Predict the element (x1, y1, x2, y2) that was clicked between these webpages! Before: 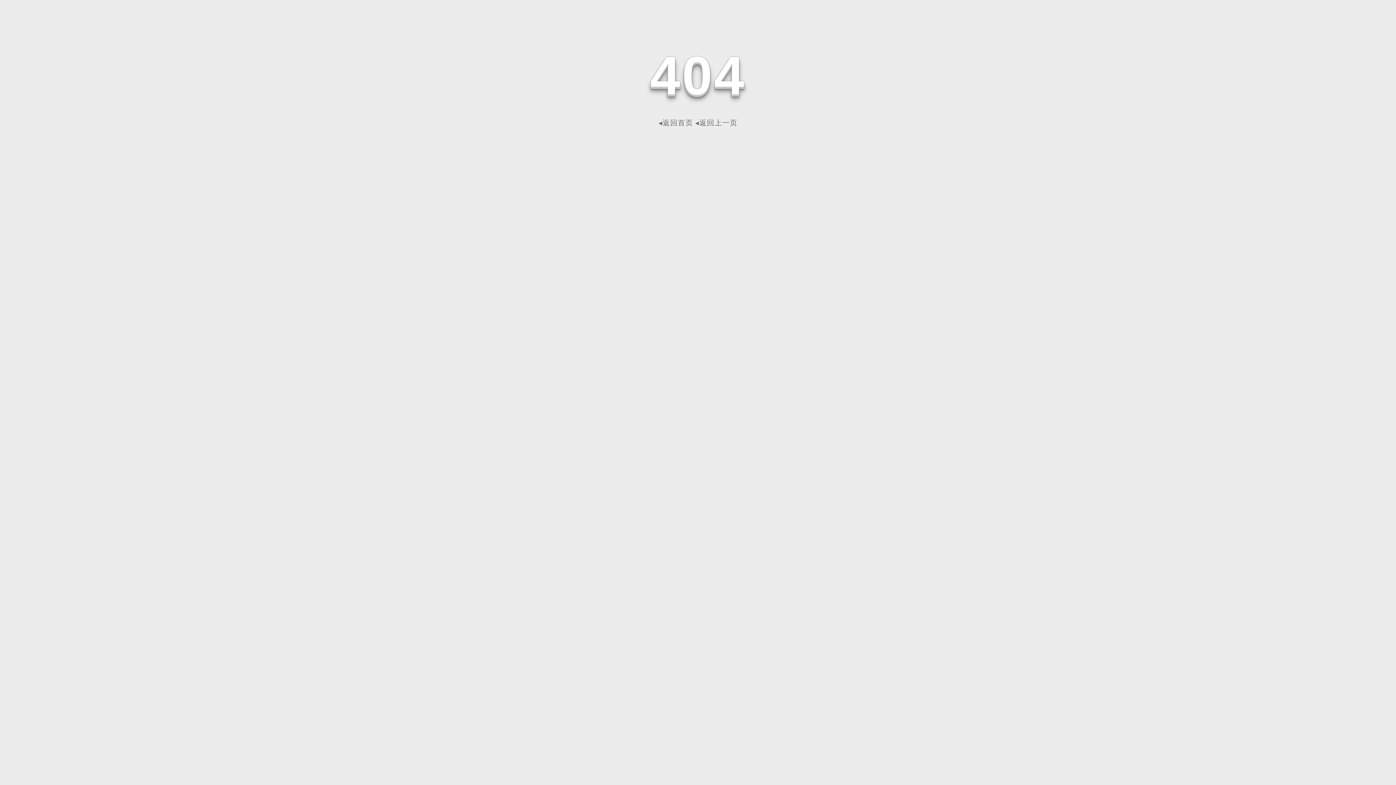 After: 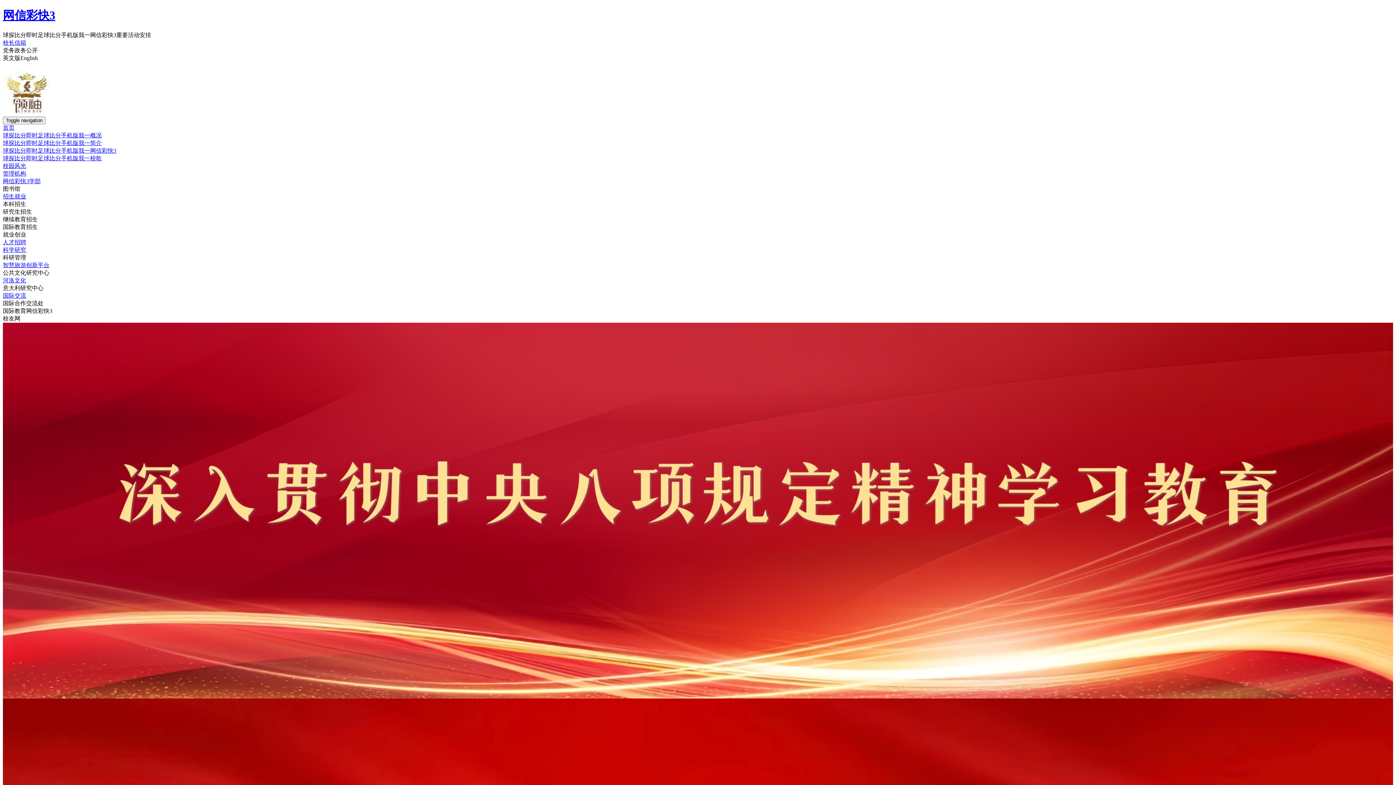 Action: label: ◂返回首页 bbox: (658, 118, 693, 126)